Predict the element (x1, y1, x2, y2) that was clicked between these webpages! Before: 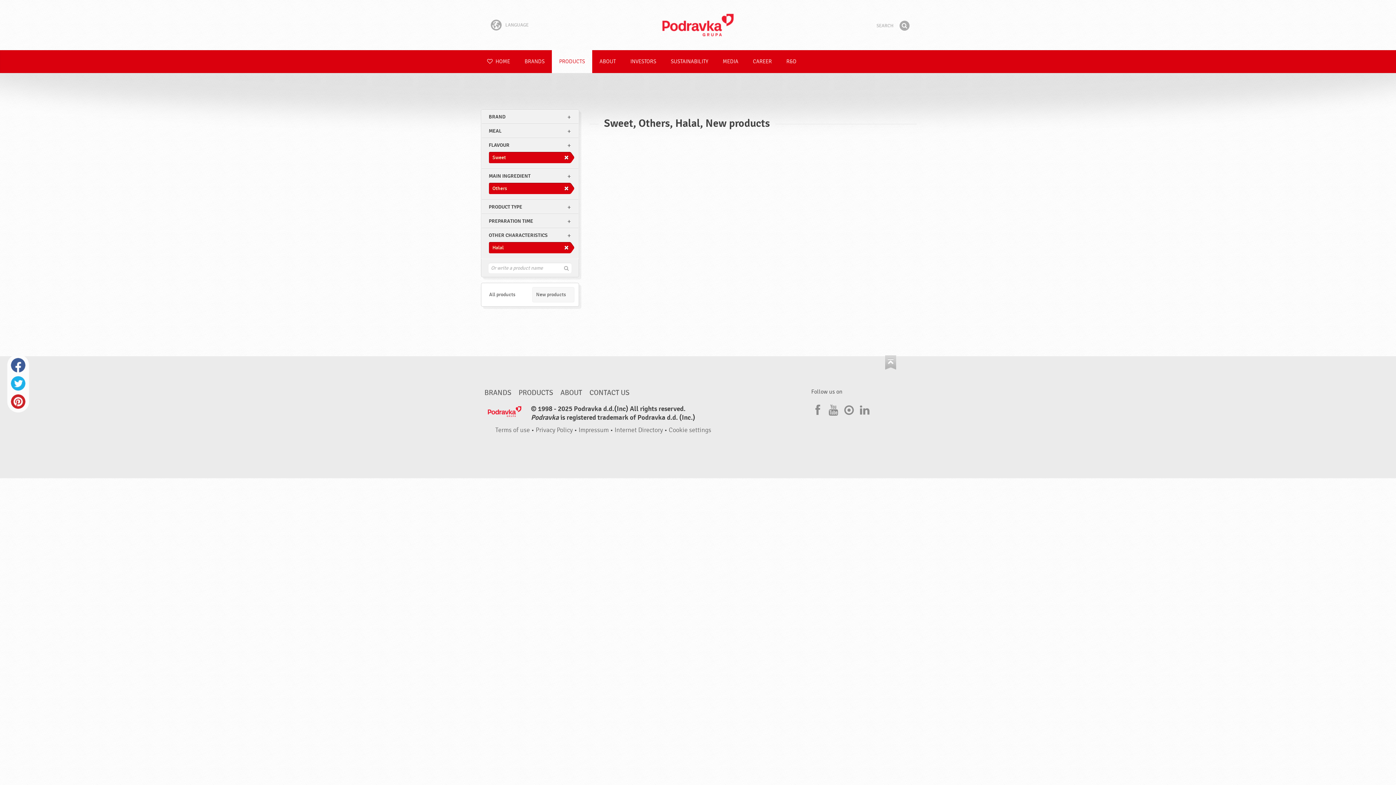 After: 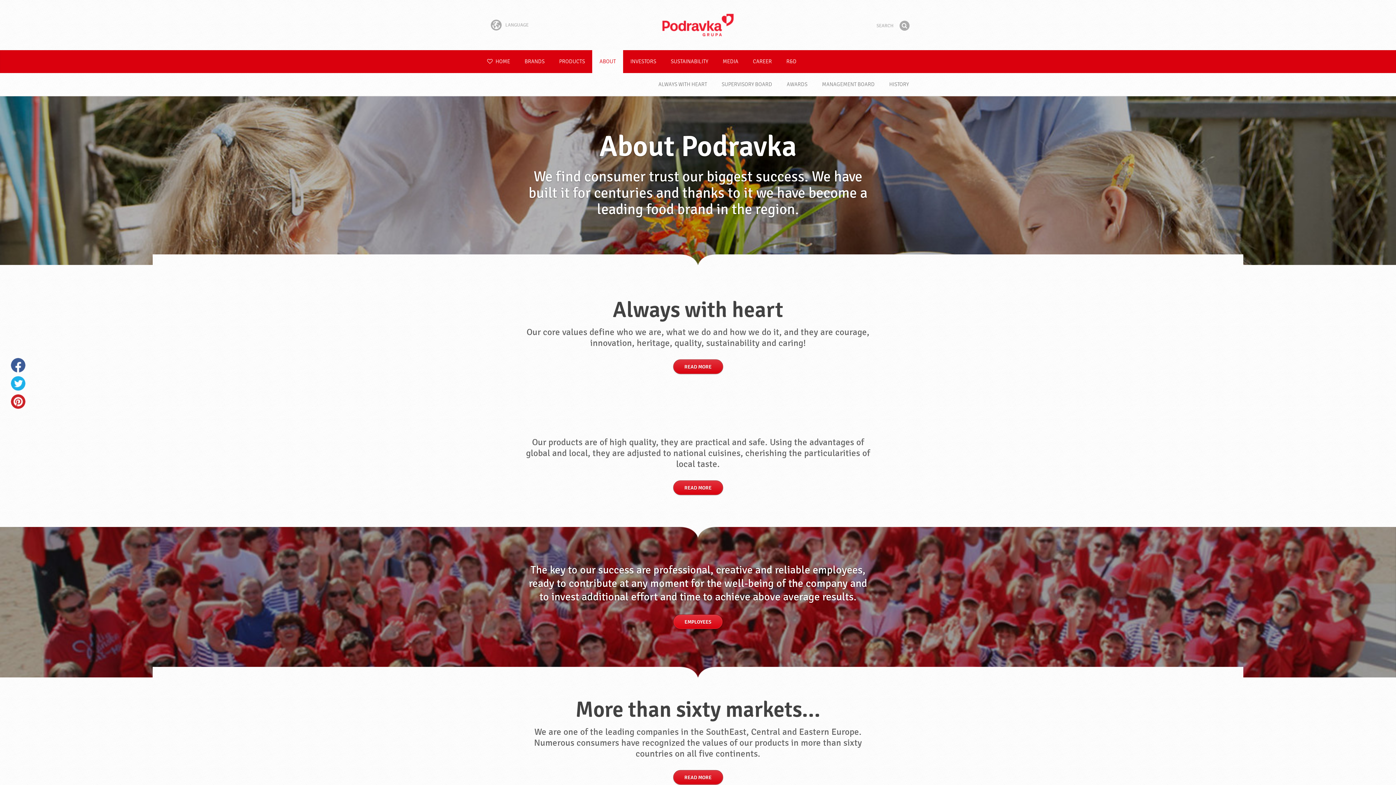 Action: bbox: (560, 388, 582, 397) label: ABOUT